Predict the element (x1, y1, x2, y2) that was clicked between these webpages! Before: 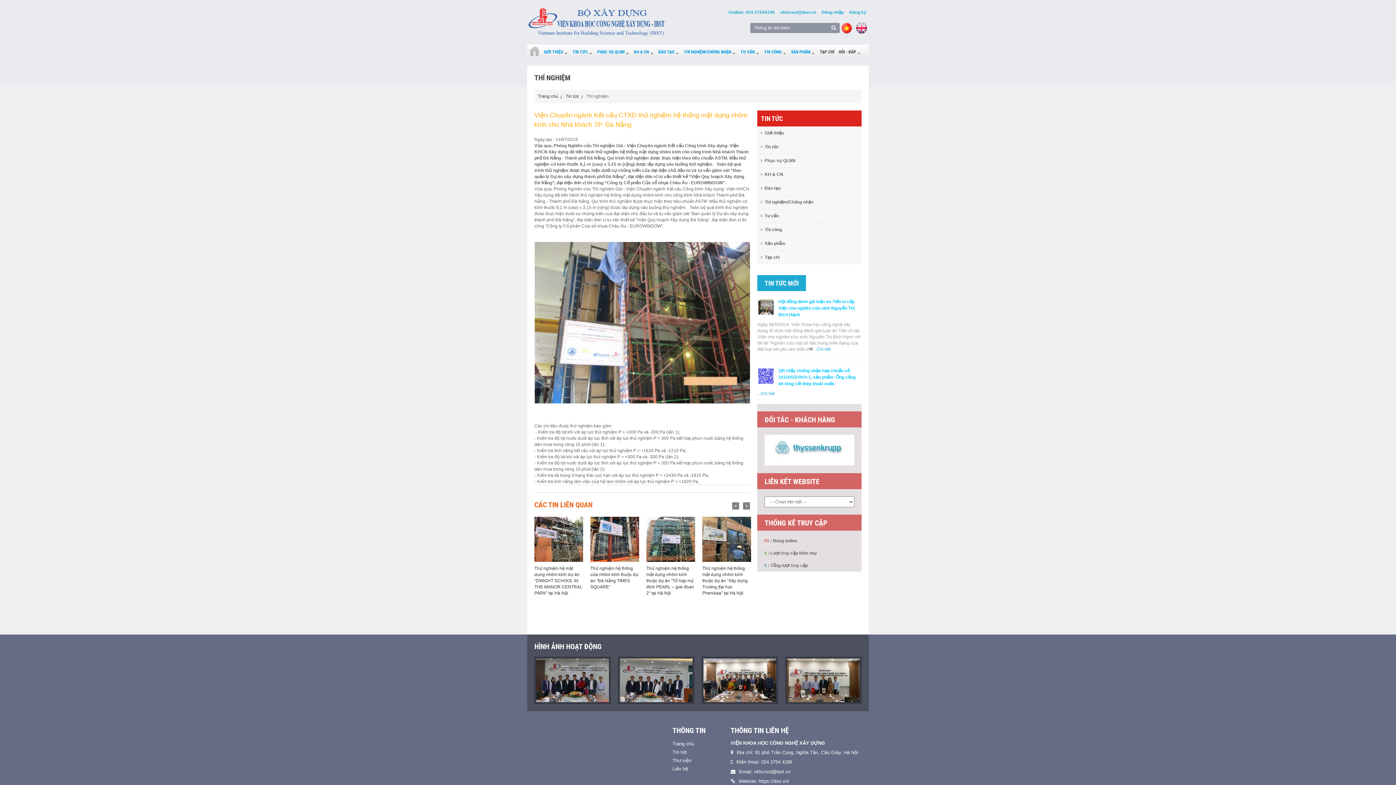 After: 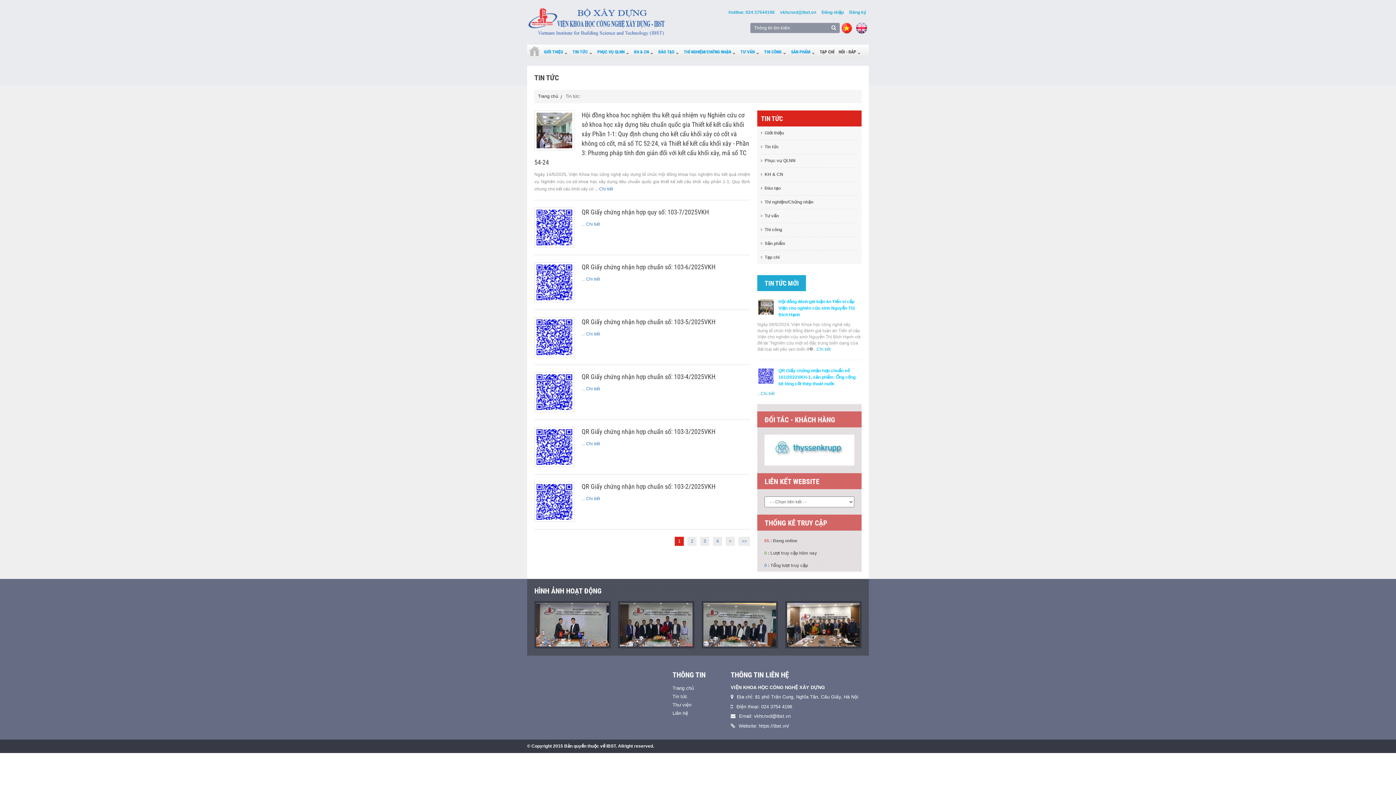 Action: label: Tin tức bbox: (565, 93, 579, 99)